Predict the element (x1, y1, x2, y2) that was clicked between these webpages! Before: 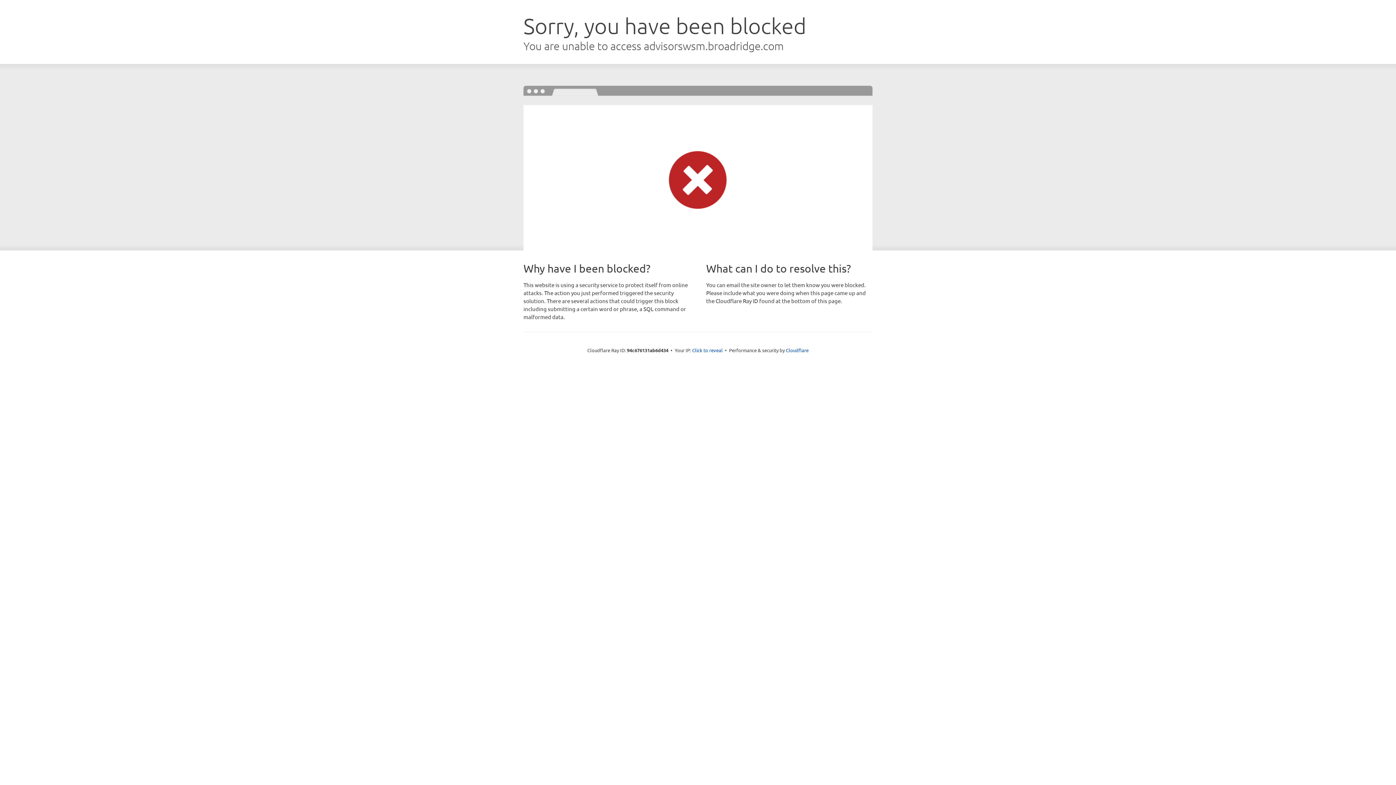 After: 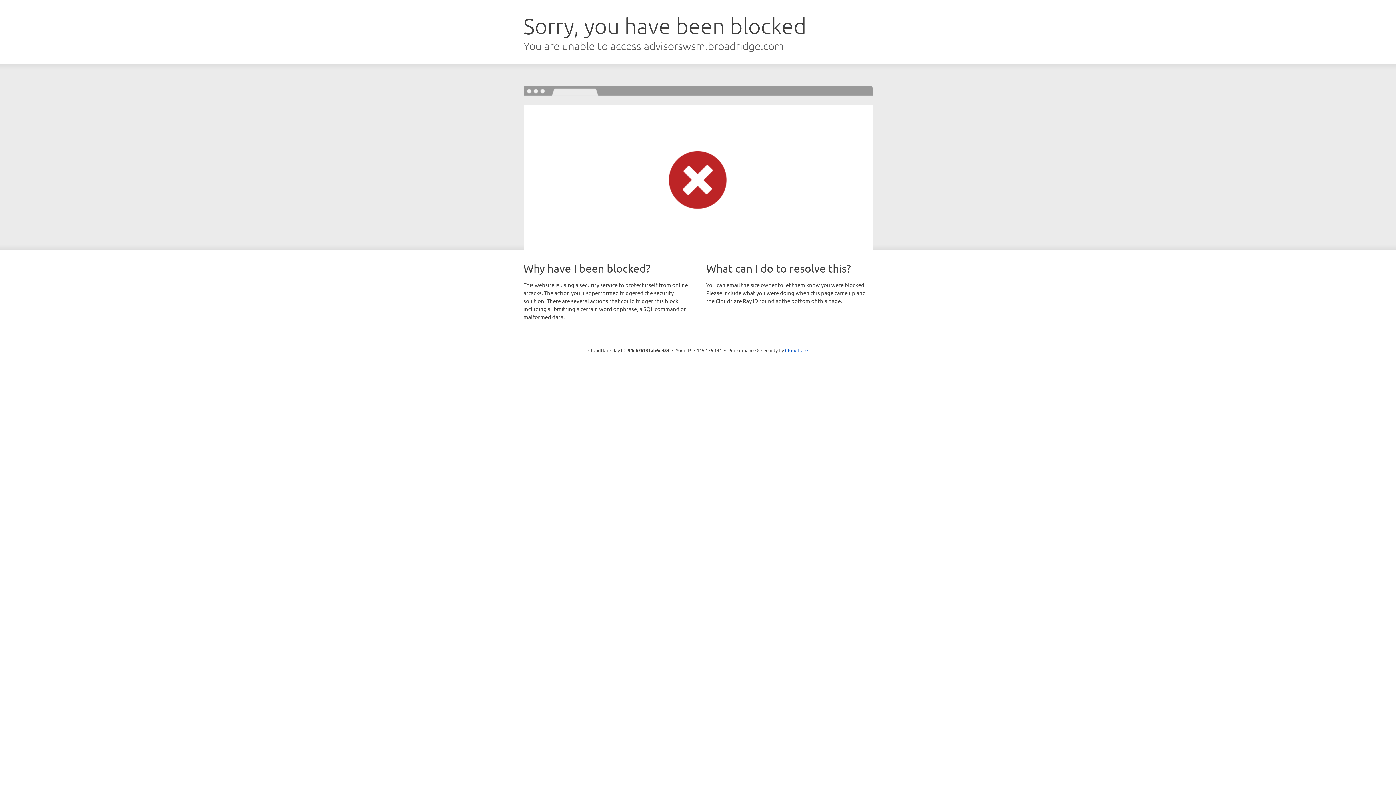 Action: bbox: (692, 346, 722, 353) label: Click to reveal